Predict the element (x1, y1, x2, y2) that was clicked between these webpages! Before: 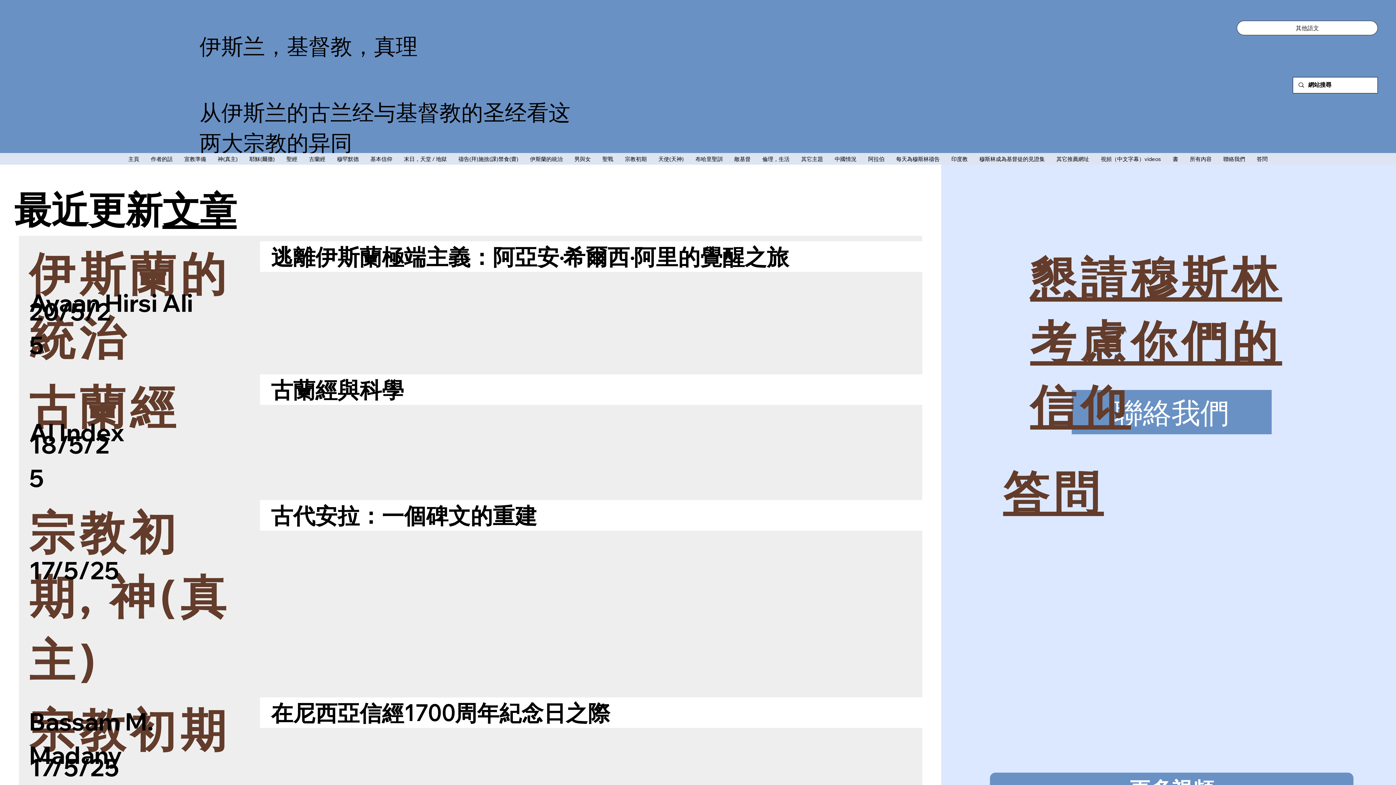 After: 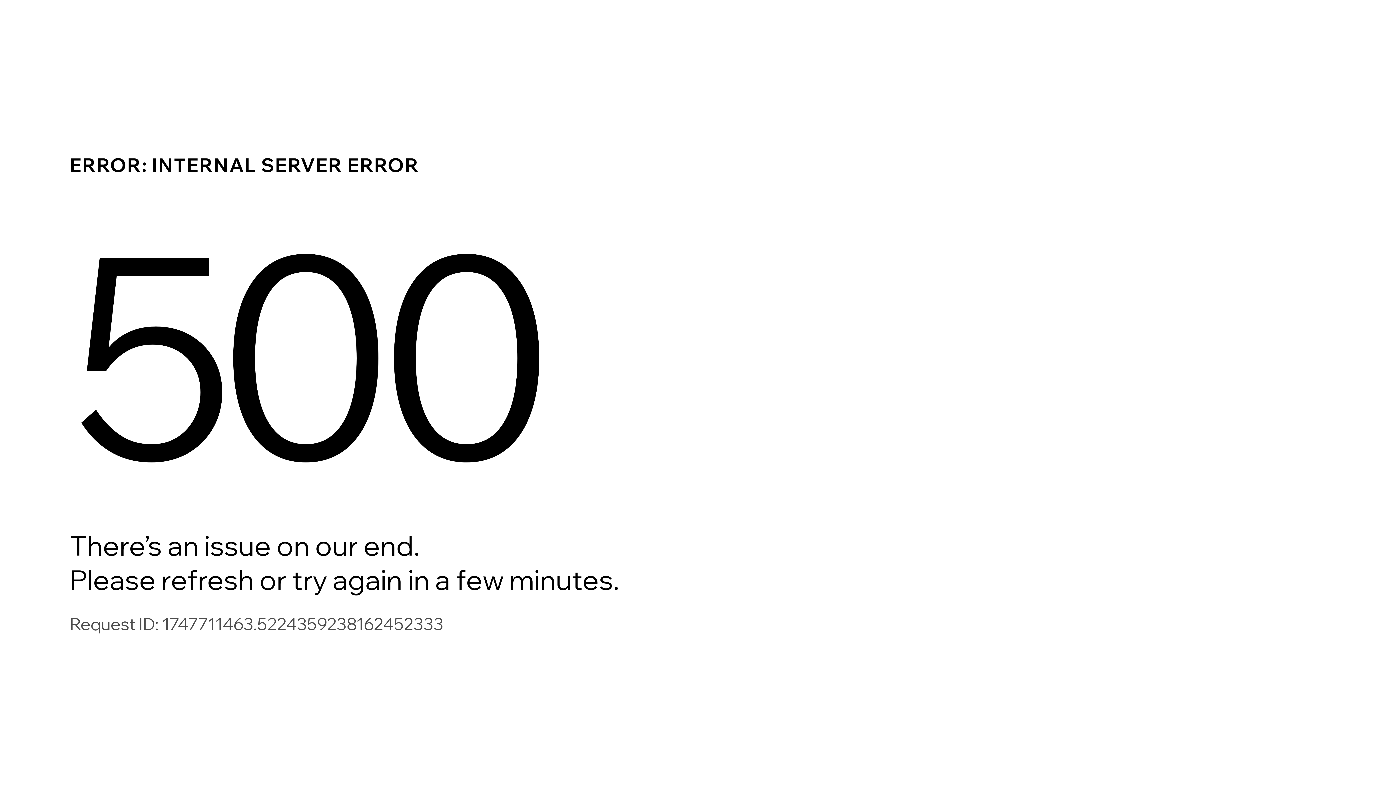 Action: label: 基本信仰 bbox: (368, 153, 394, 164)